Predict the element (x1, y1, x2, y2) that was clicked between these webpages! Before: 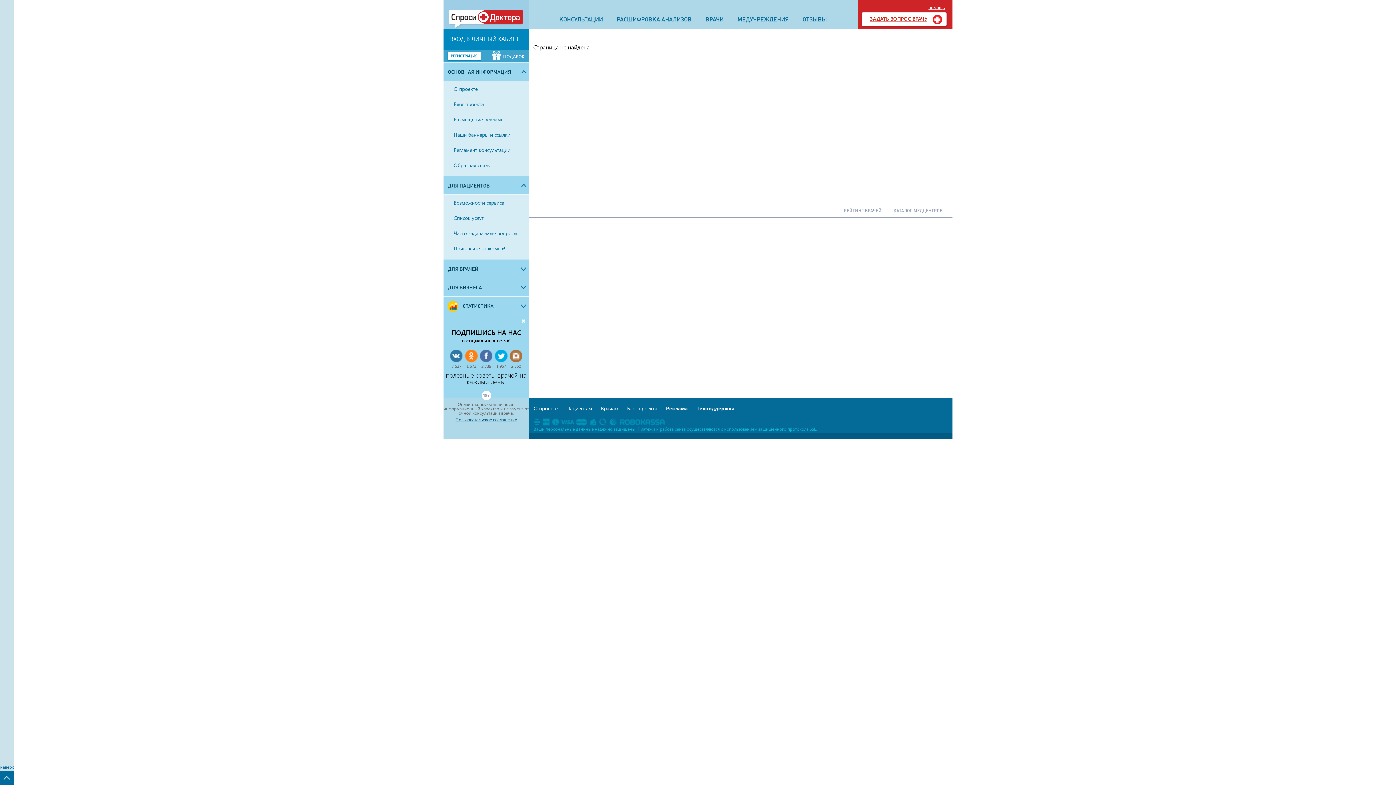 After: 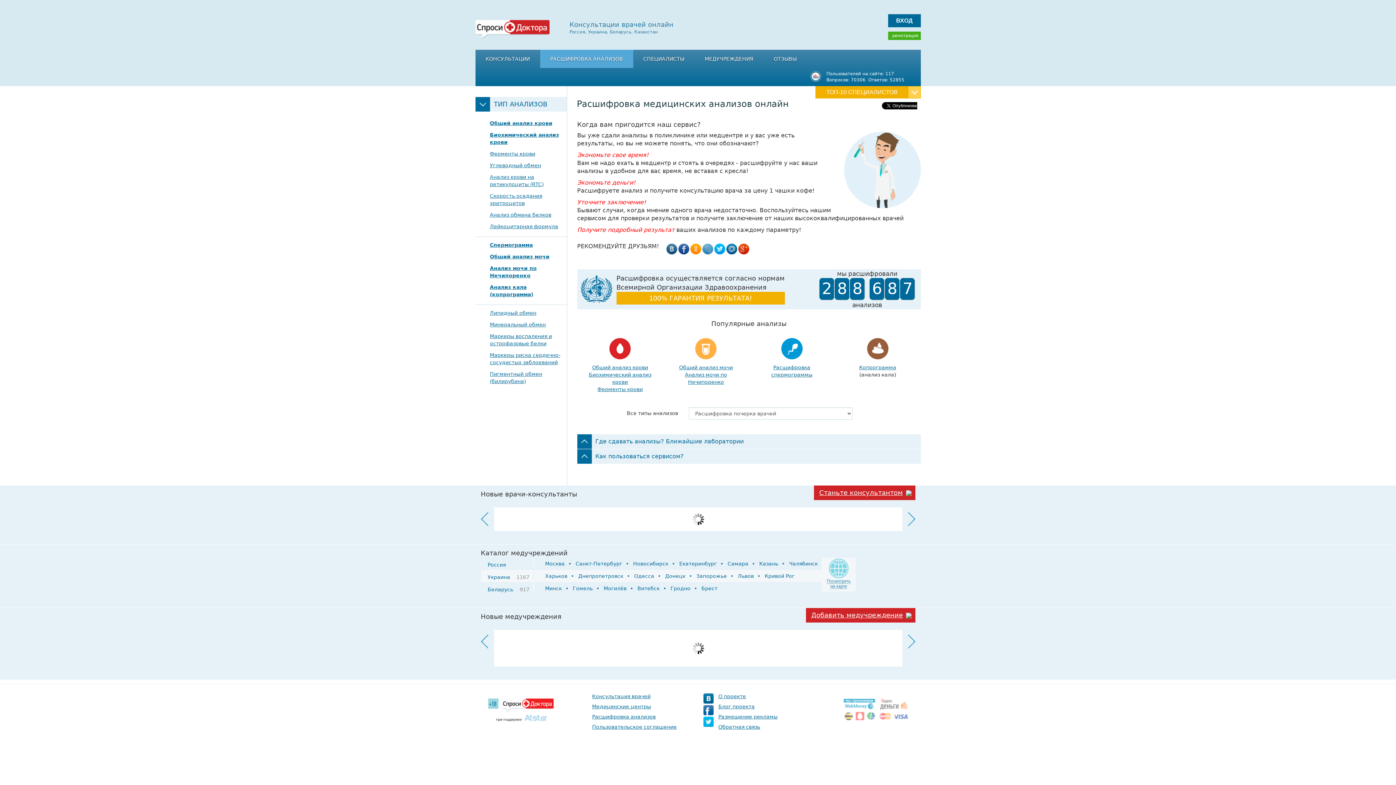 Action: label: РАСШИФРОВКА АНАЛИЗОВ bbox: (612, 9, 696, 29)